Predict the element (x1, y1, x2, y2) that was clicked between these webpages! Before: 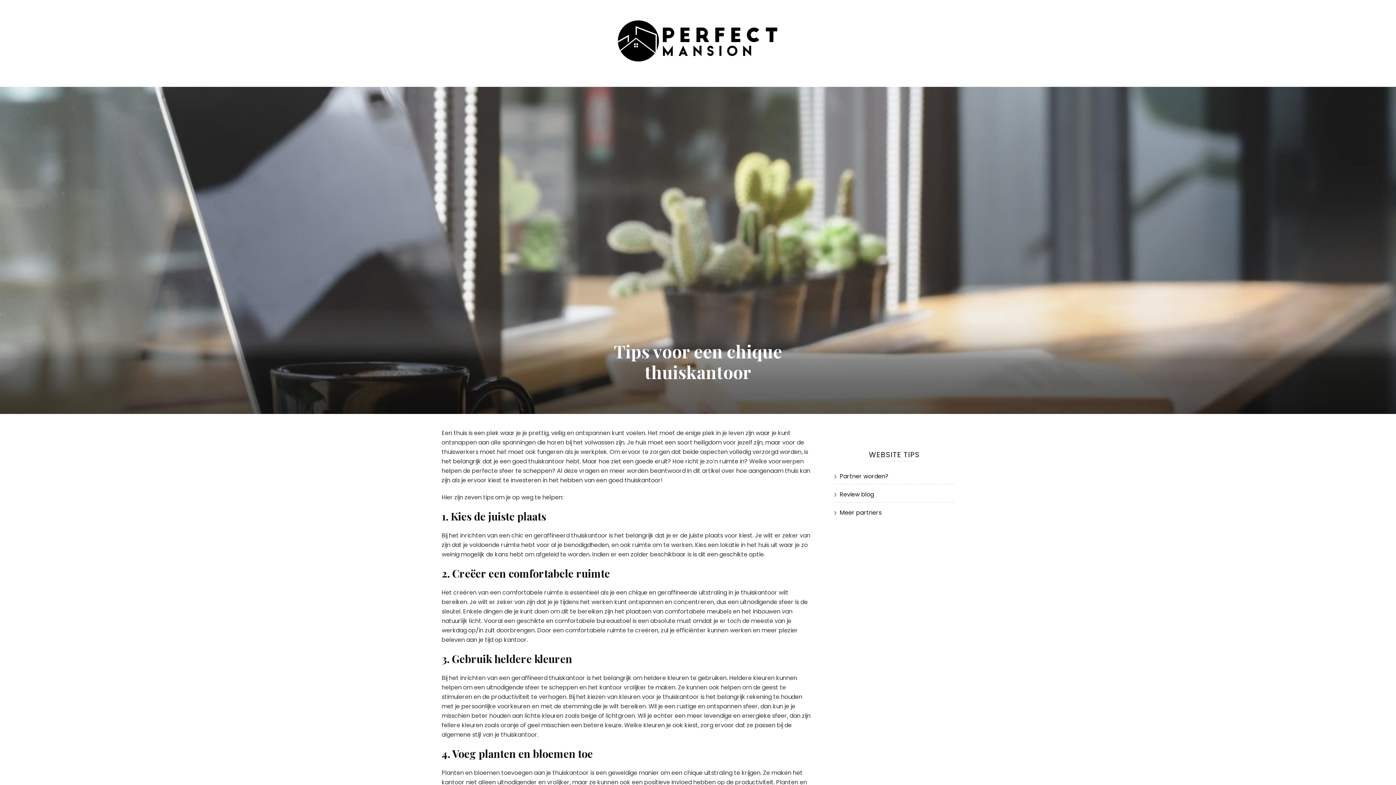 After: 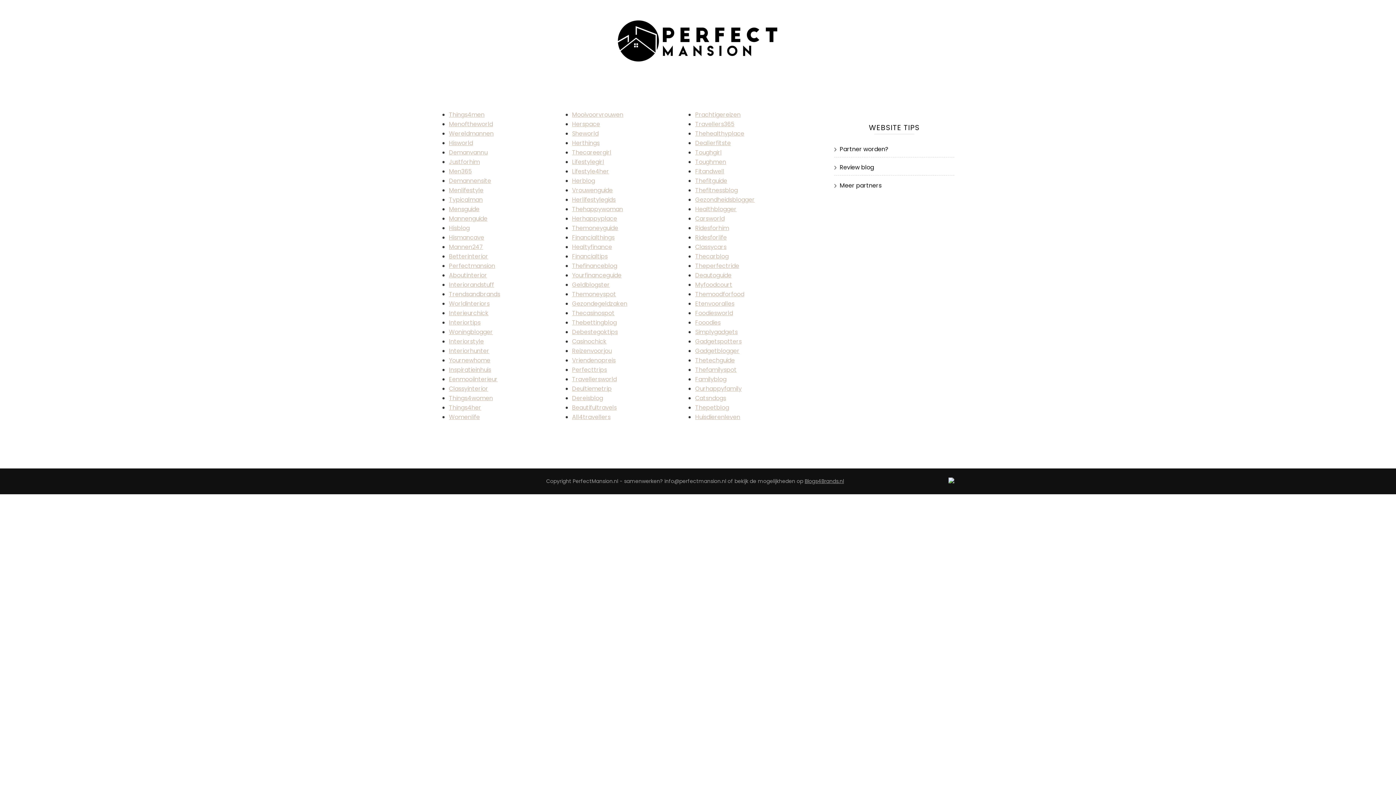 Action: label: Meer partners bbox: (840, 508, 881, 517)